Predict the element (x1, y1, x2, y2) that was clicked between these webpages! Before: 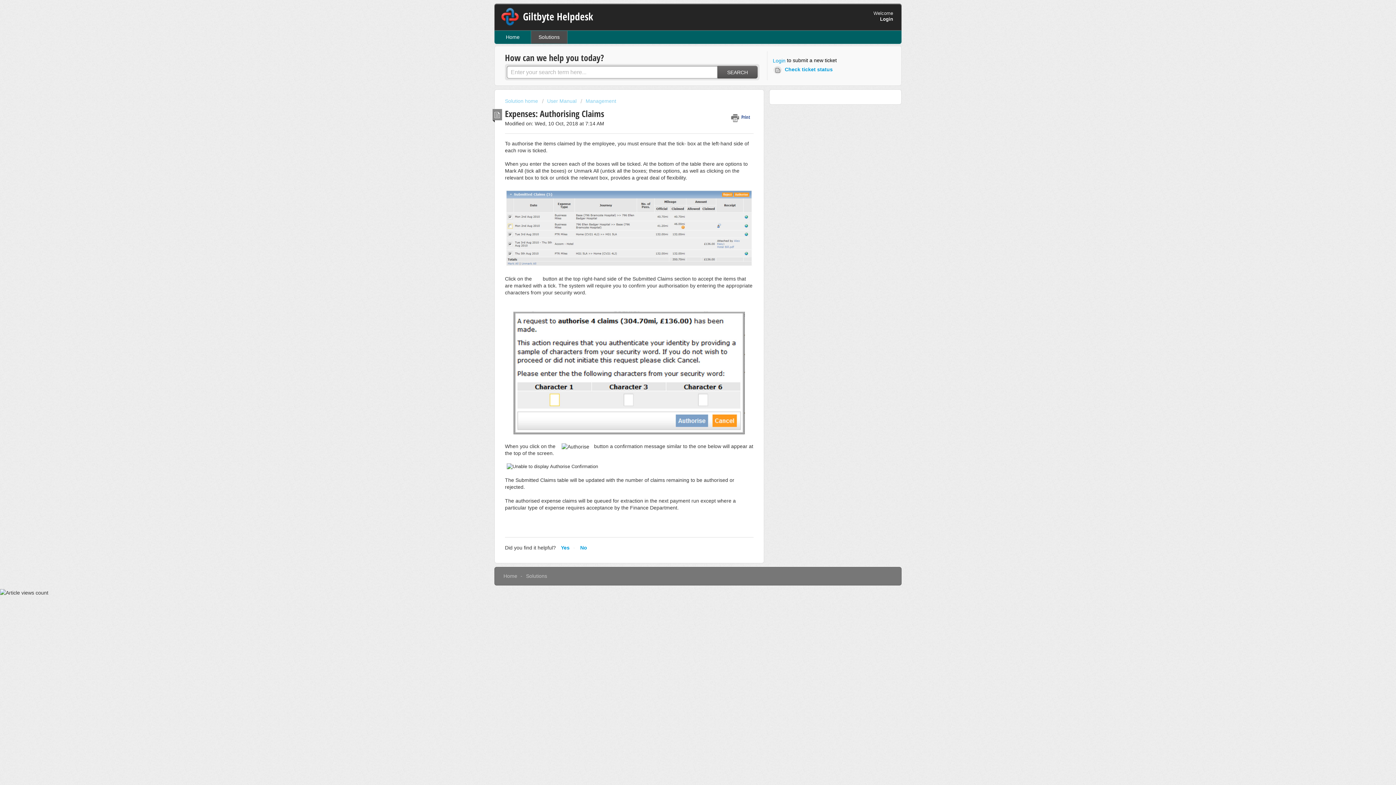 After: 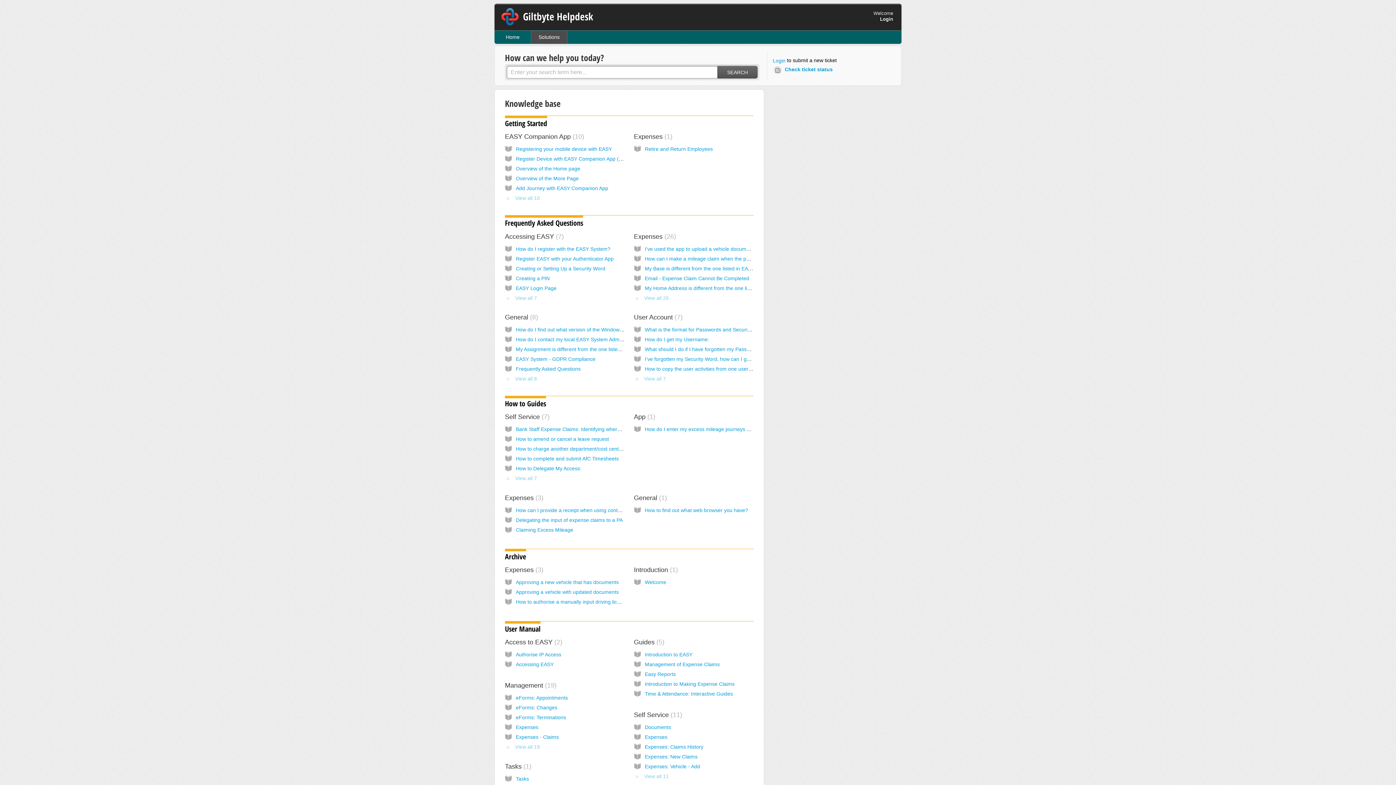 Action: label: Solution home  bbox: (505, 98, 539, 104)